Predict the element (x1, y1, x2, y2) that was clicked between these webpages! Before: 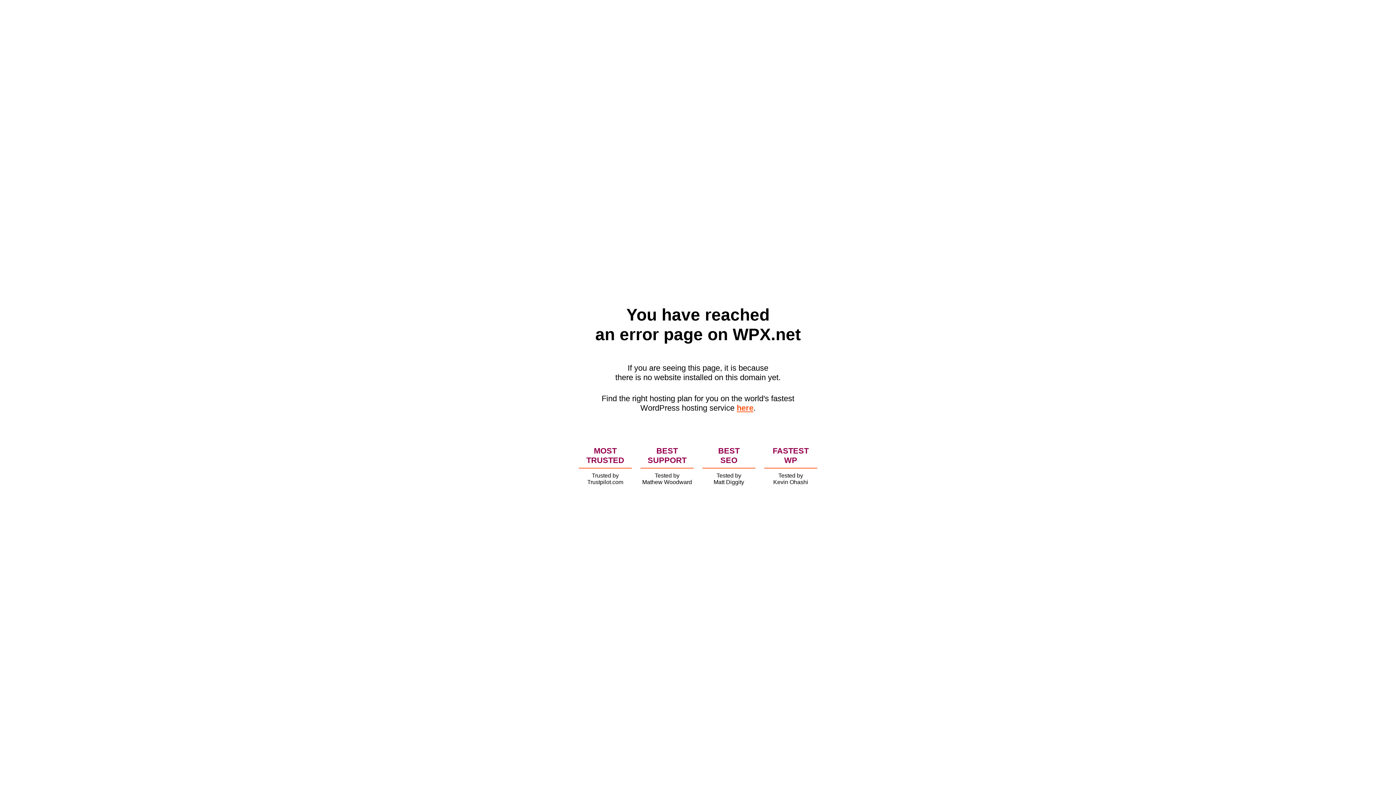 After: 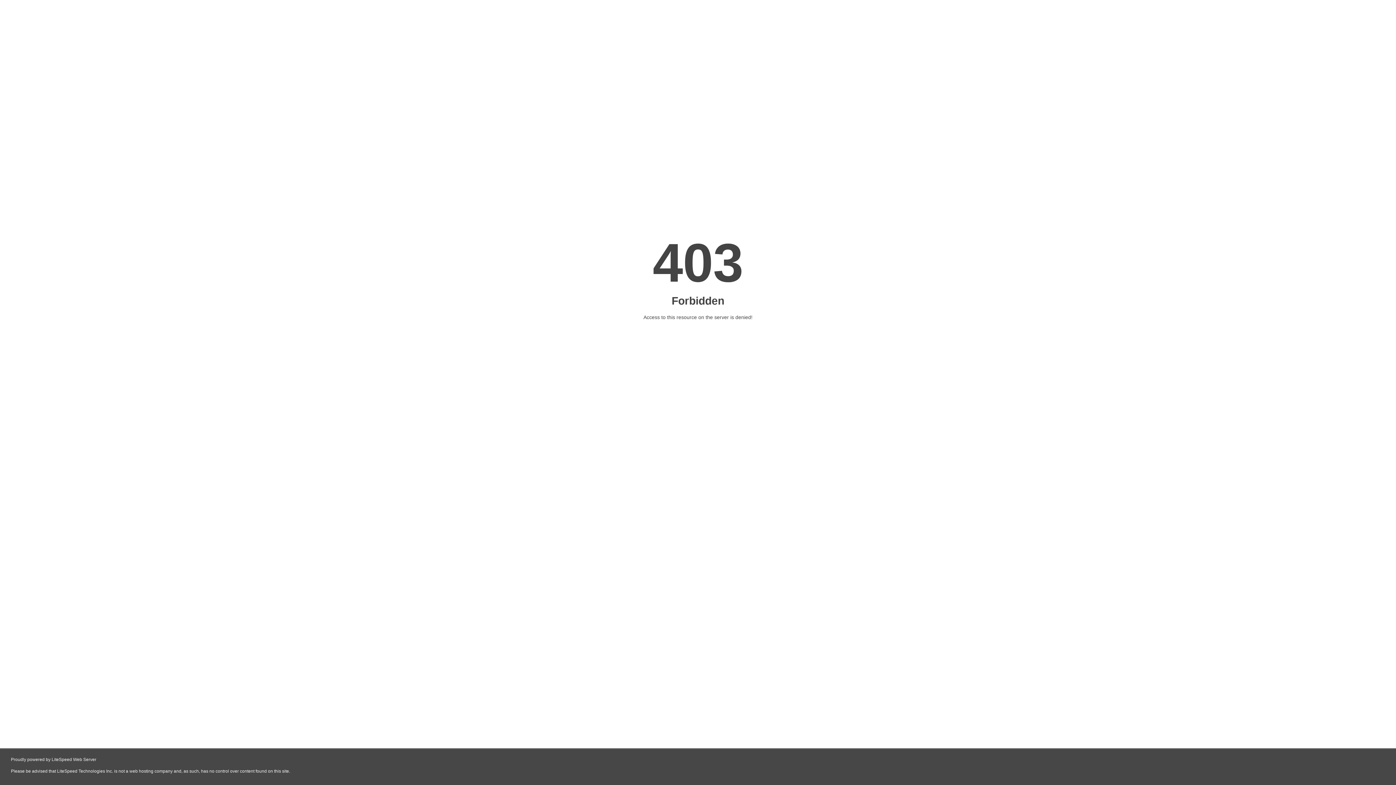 Action: bbox: (736, 403, 753, 412) label: here